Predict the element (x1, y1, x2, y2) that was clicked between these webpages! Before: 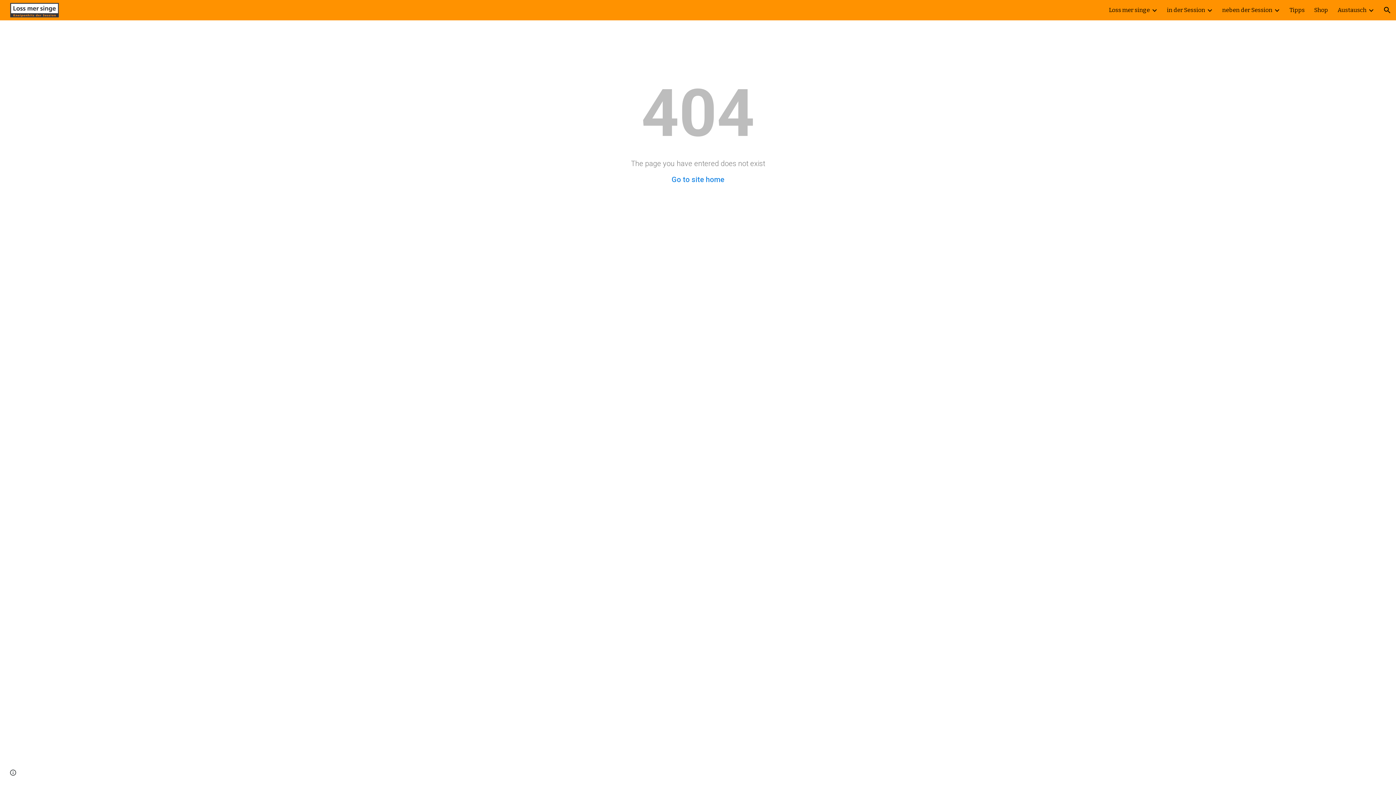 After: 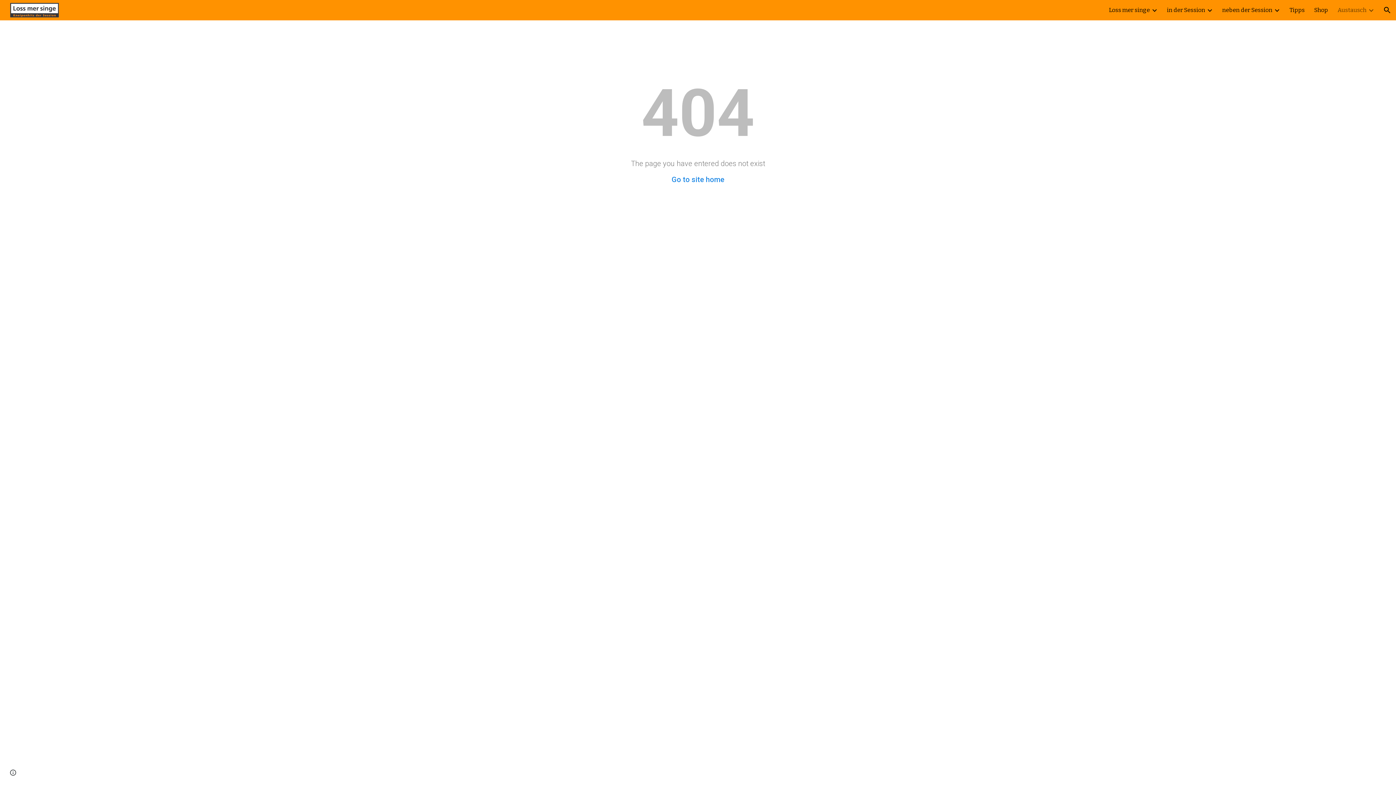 Action: label: Austausch bbox: (1337, 5, 1366, 15)